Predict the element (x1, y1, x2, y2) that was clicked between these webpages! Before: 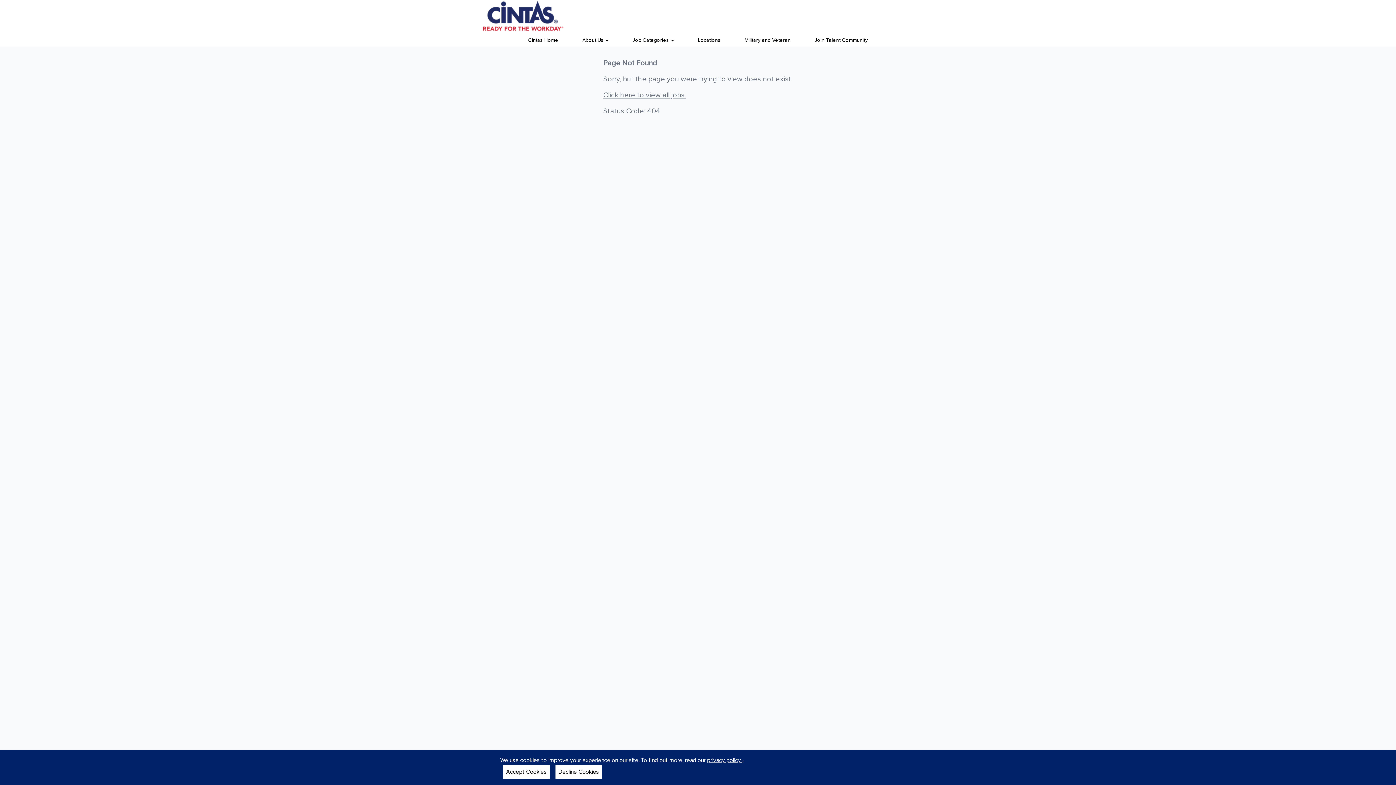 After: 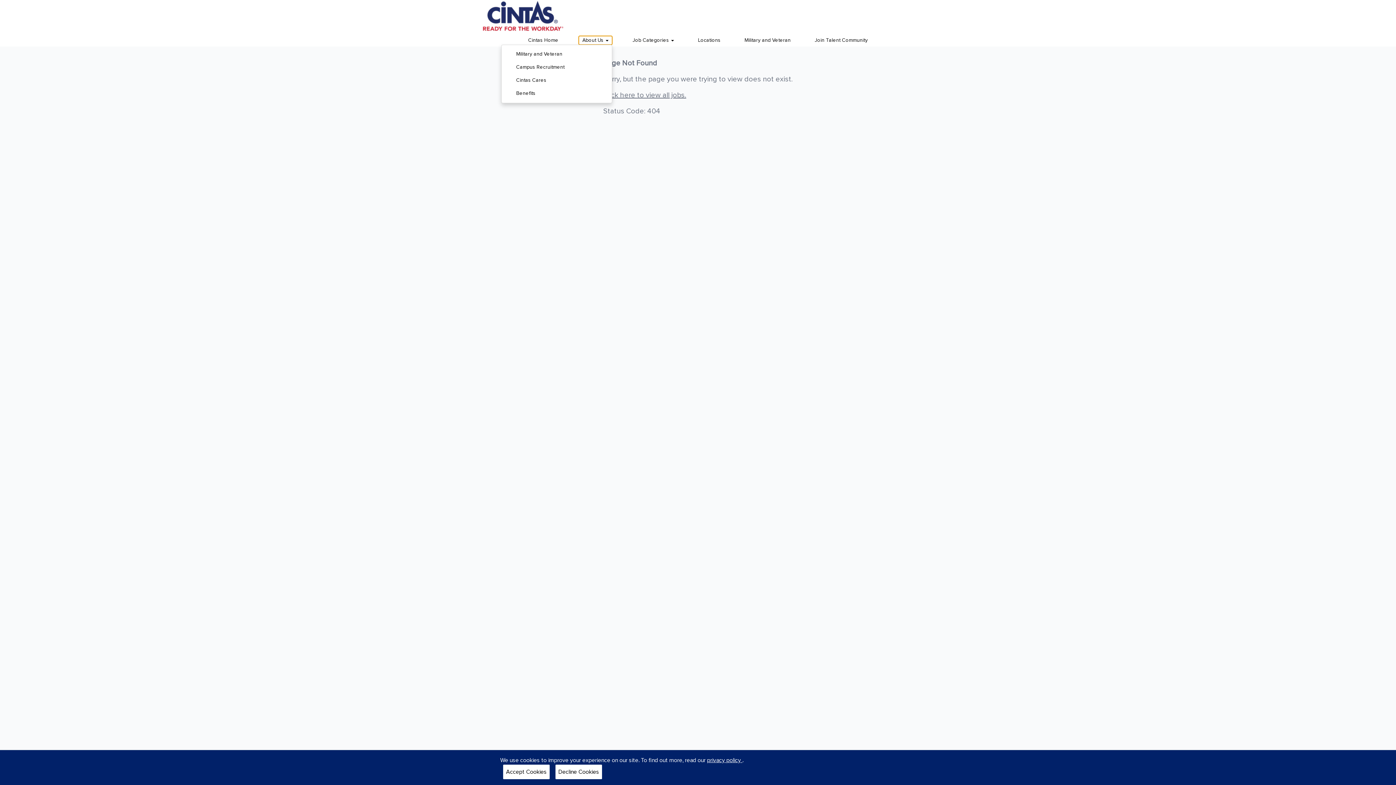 Action: bbox: (578, 36, 612, 44) label: About Us 